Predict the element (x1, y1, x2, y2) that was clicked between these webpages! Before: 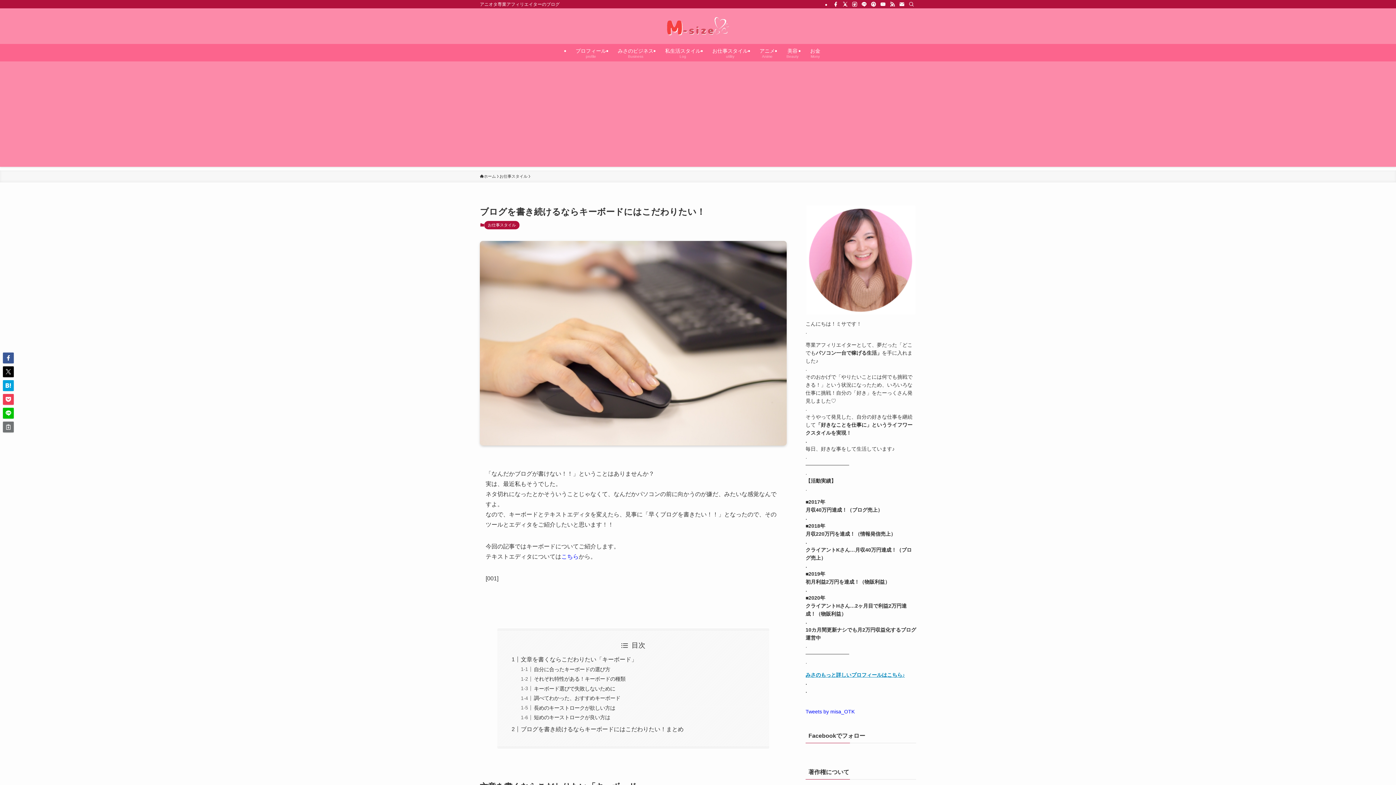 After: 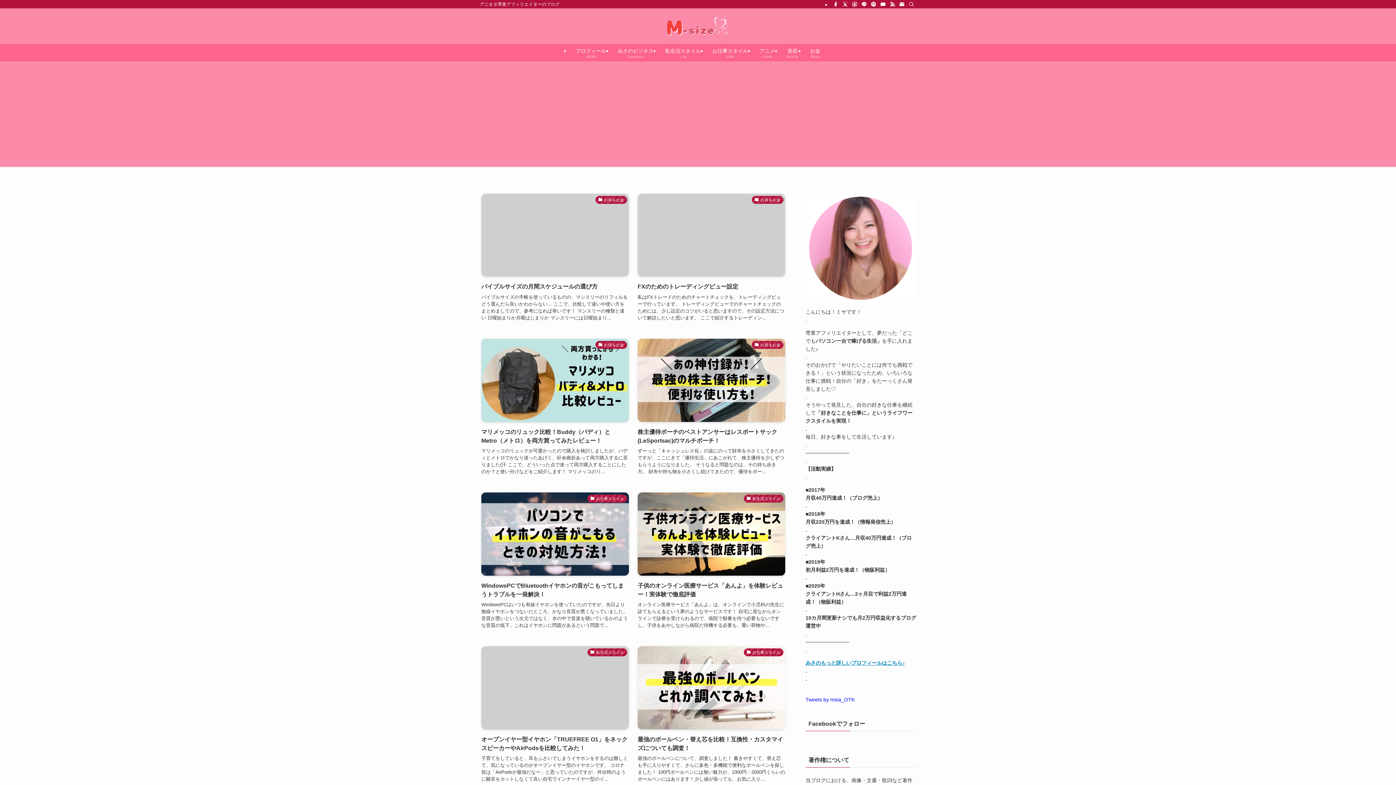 Action: bbox: (561, 553, 578, 560) label: こちら